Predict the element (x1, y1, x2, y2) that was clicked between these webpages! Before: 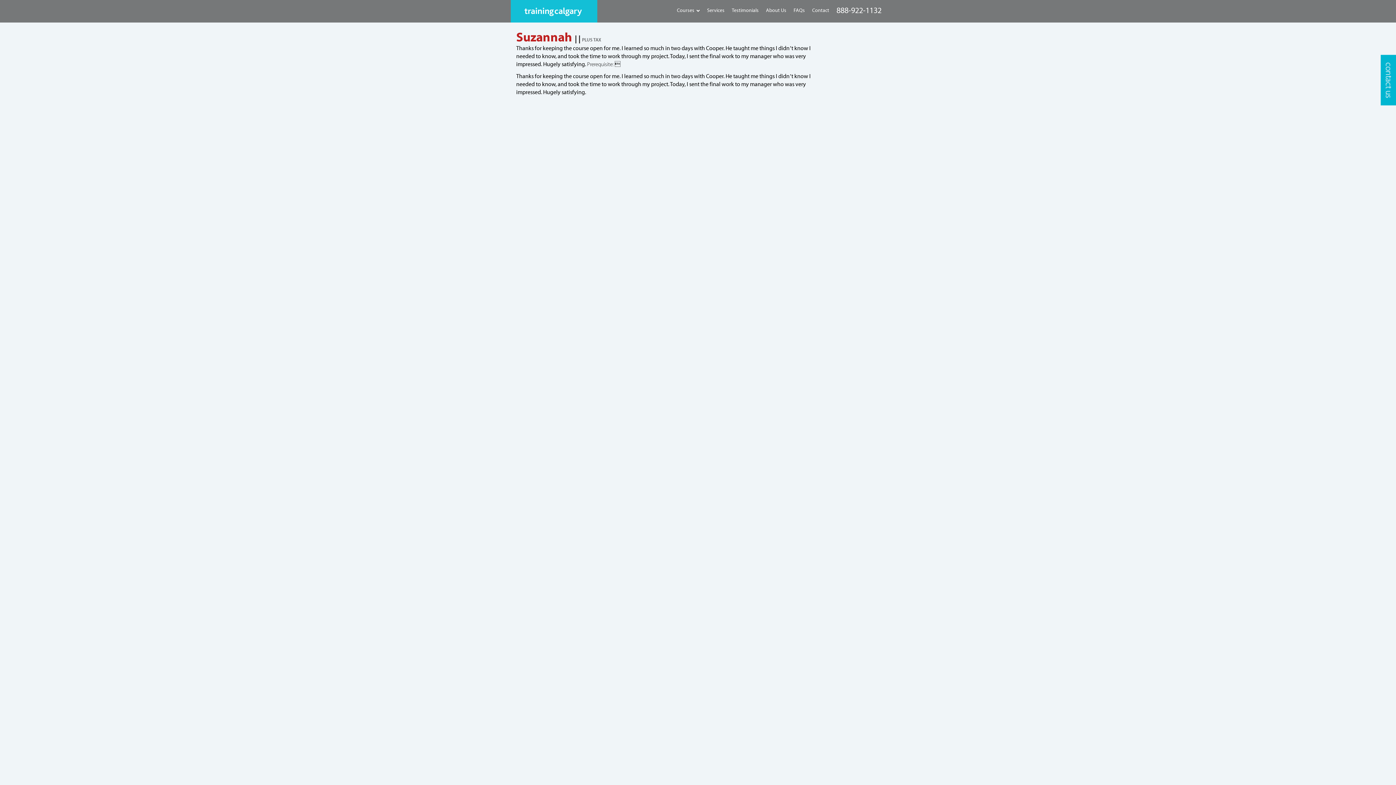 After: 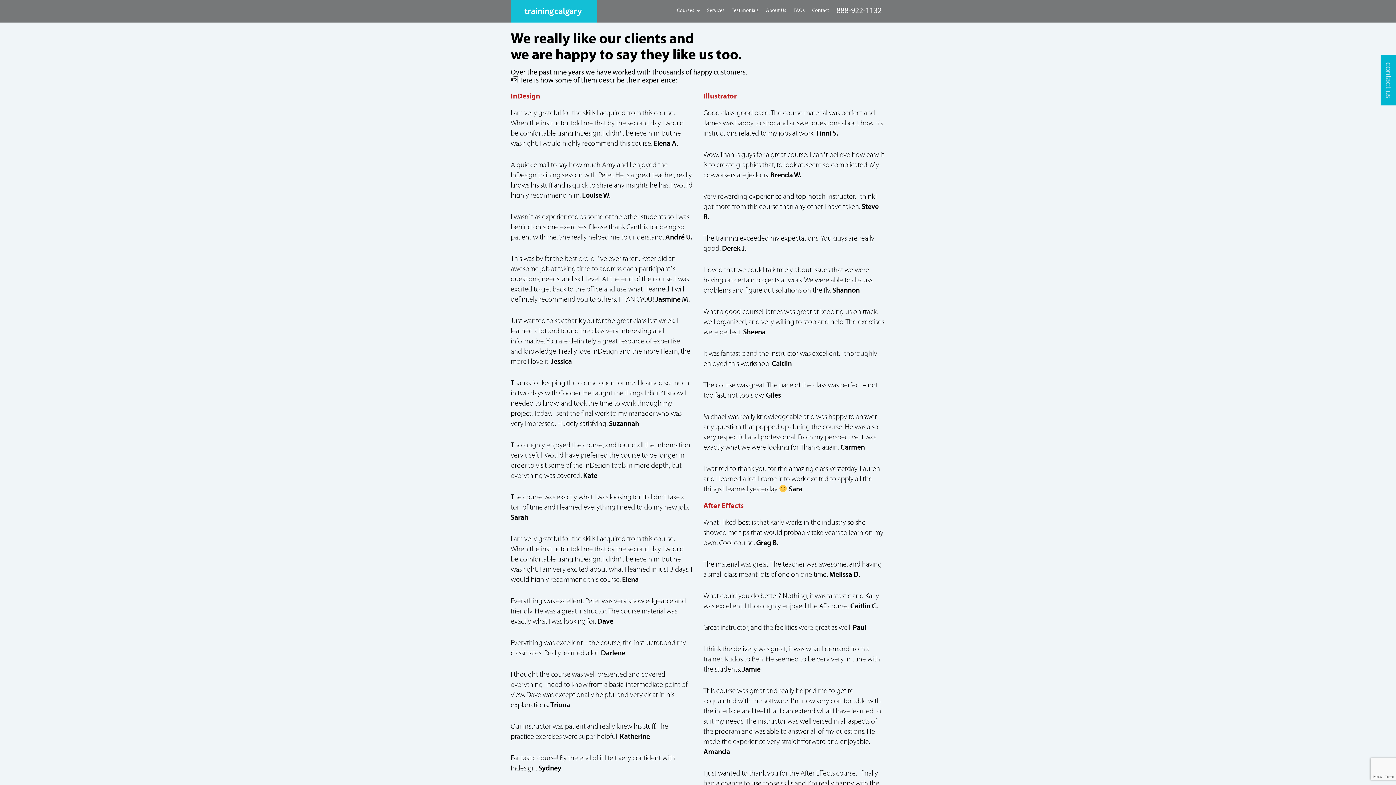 Action: label: Testimonials bbox: (728, 0, 762, 20)